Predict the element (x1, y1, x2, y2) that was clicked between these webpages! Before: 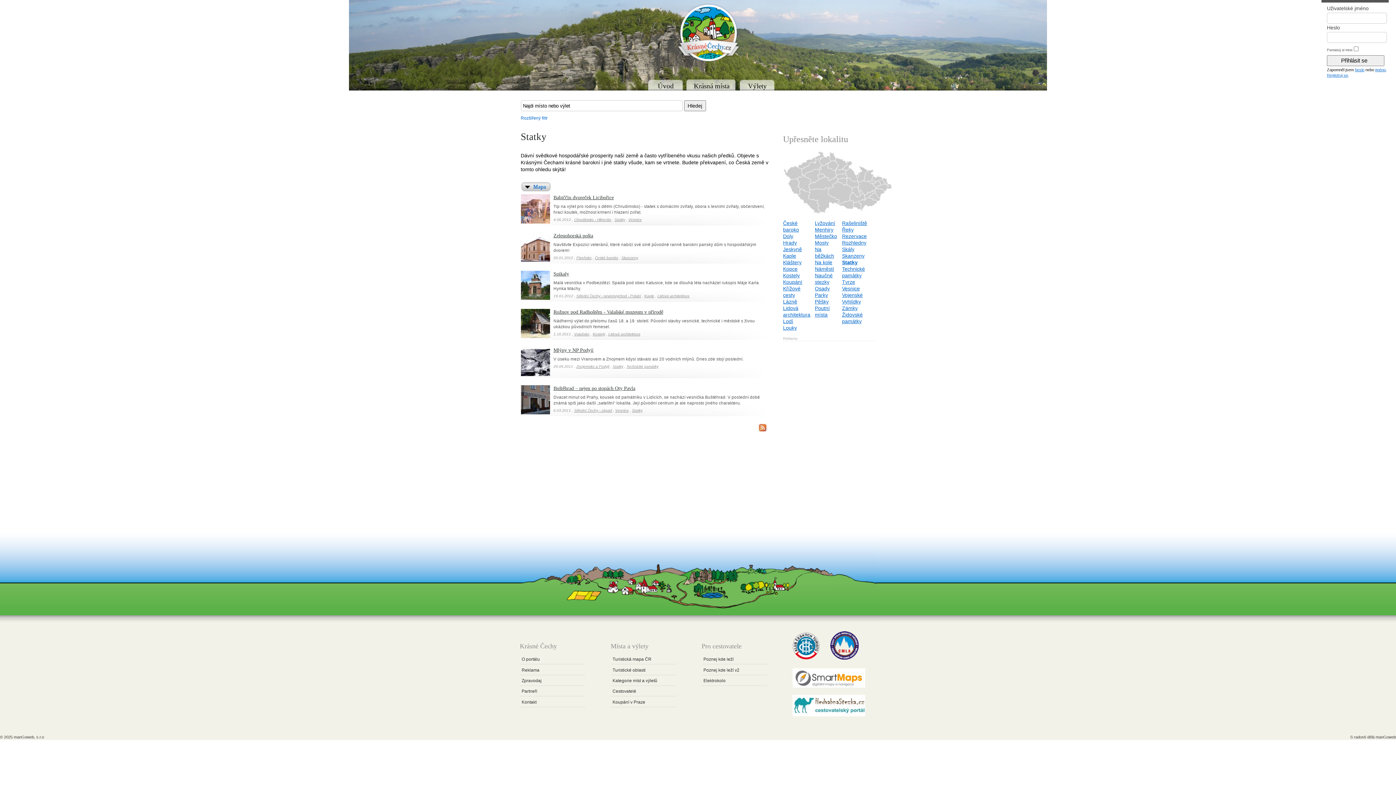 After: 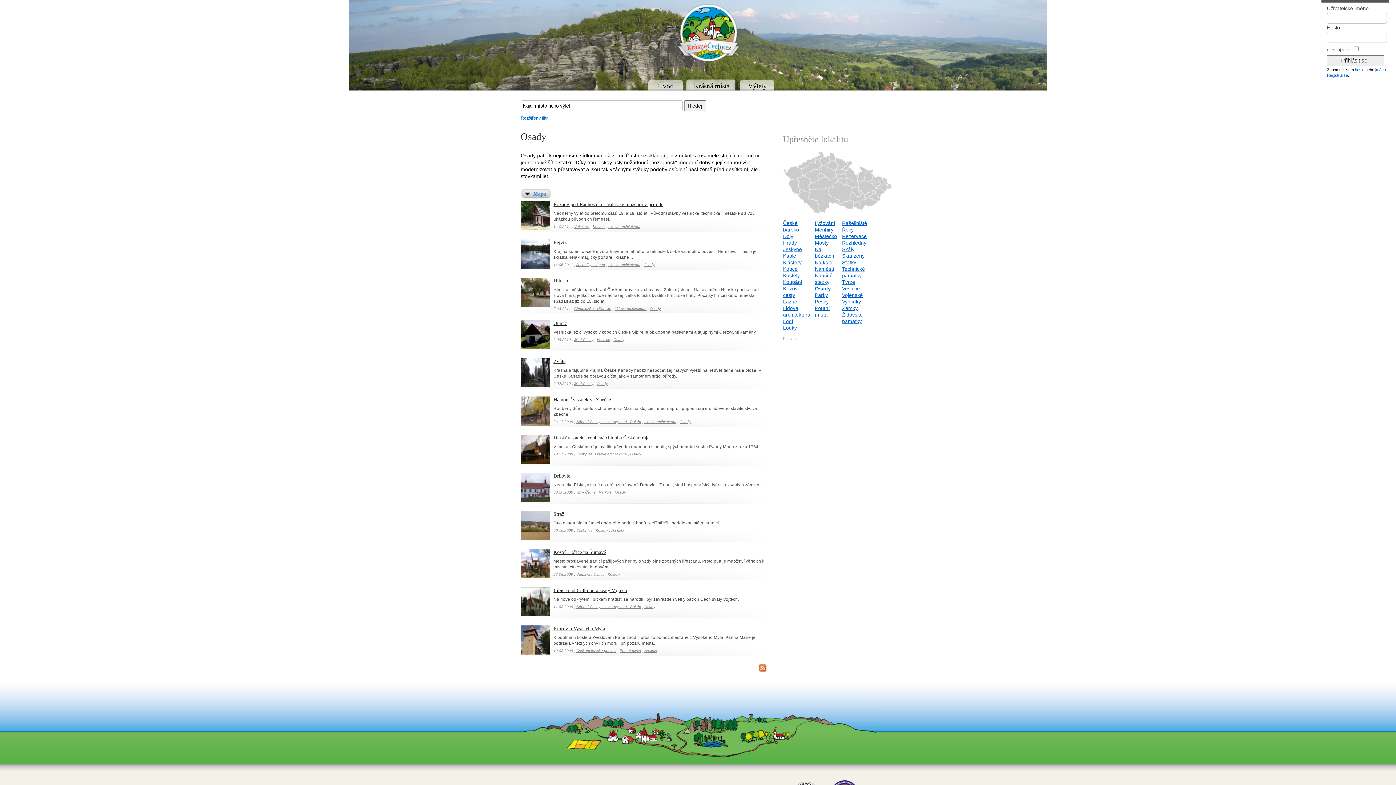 Action: label: Osady bbox: (815, 285, 829, 291)